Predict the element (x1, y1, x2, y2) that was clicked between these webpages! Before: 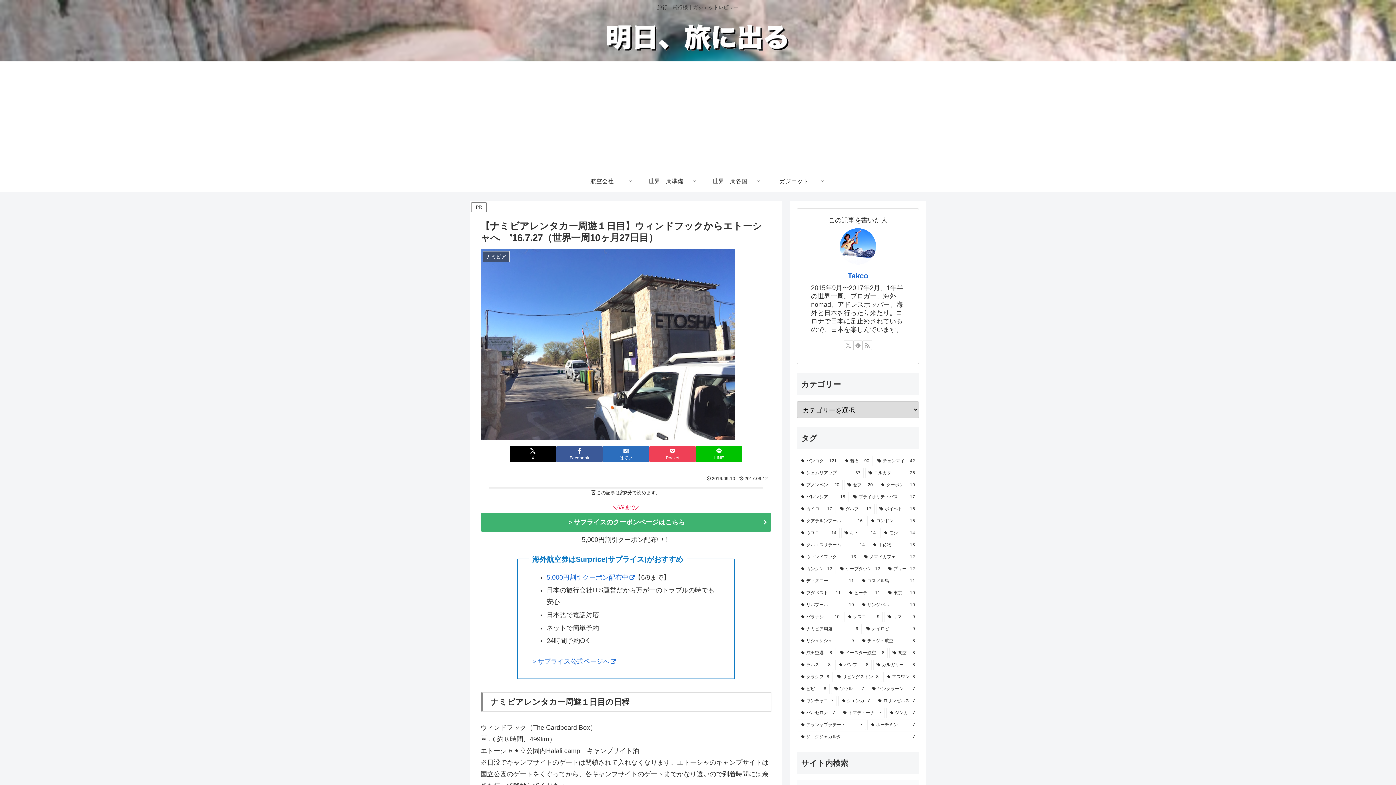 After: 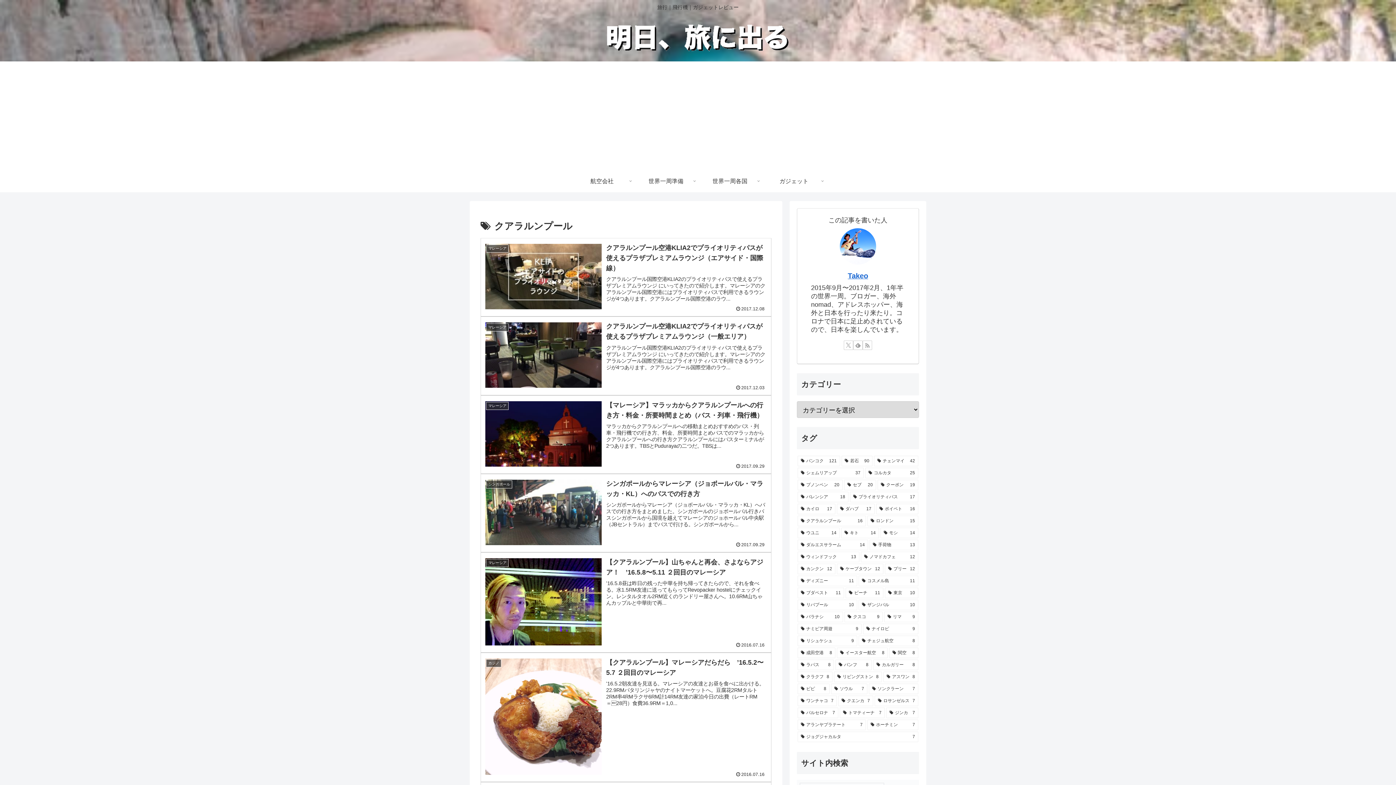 Action: bbox: (797, 516, 866, 526) label: クアラルンプール (16個の項目)